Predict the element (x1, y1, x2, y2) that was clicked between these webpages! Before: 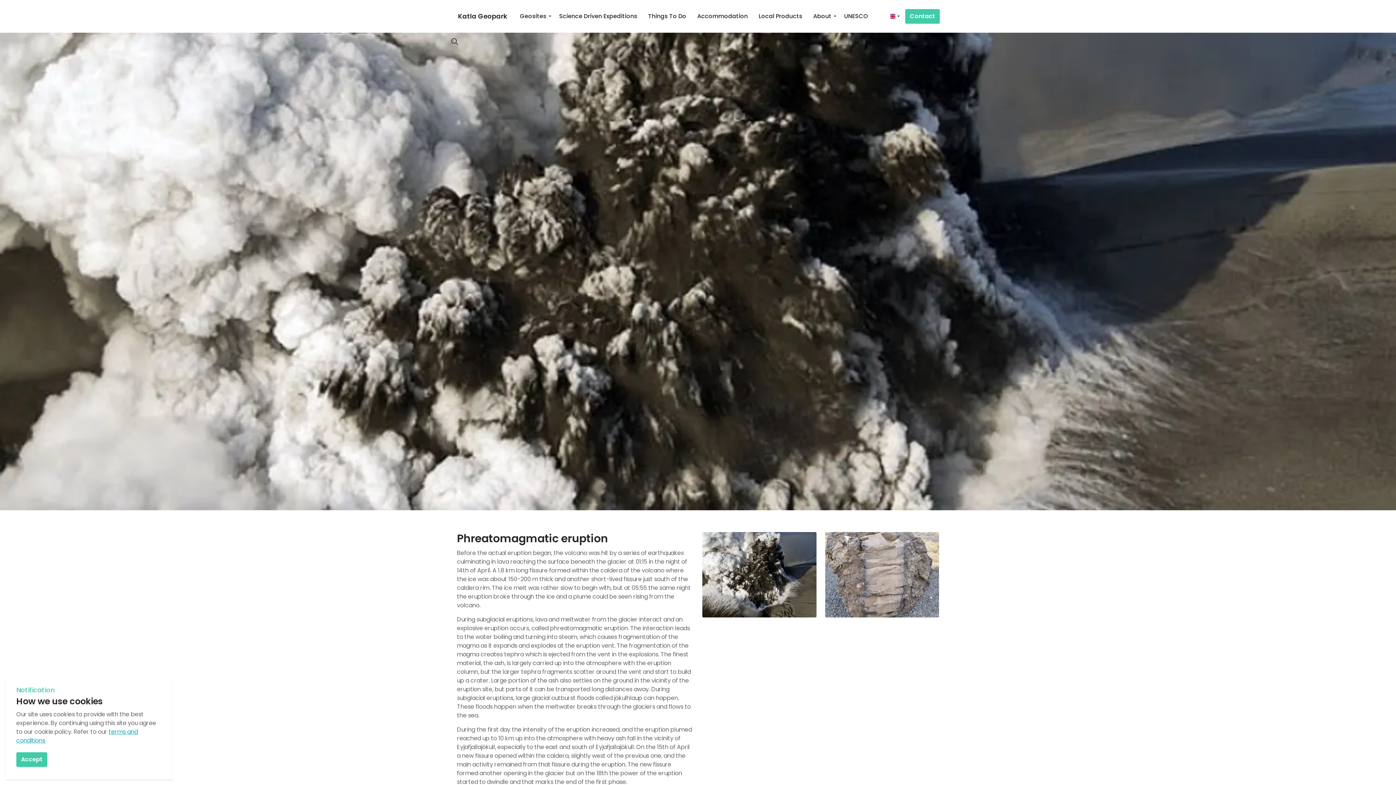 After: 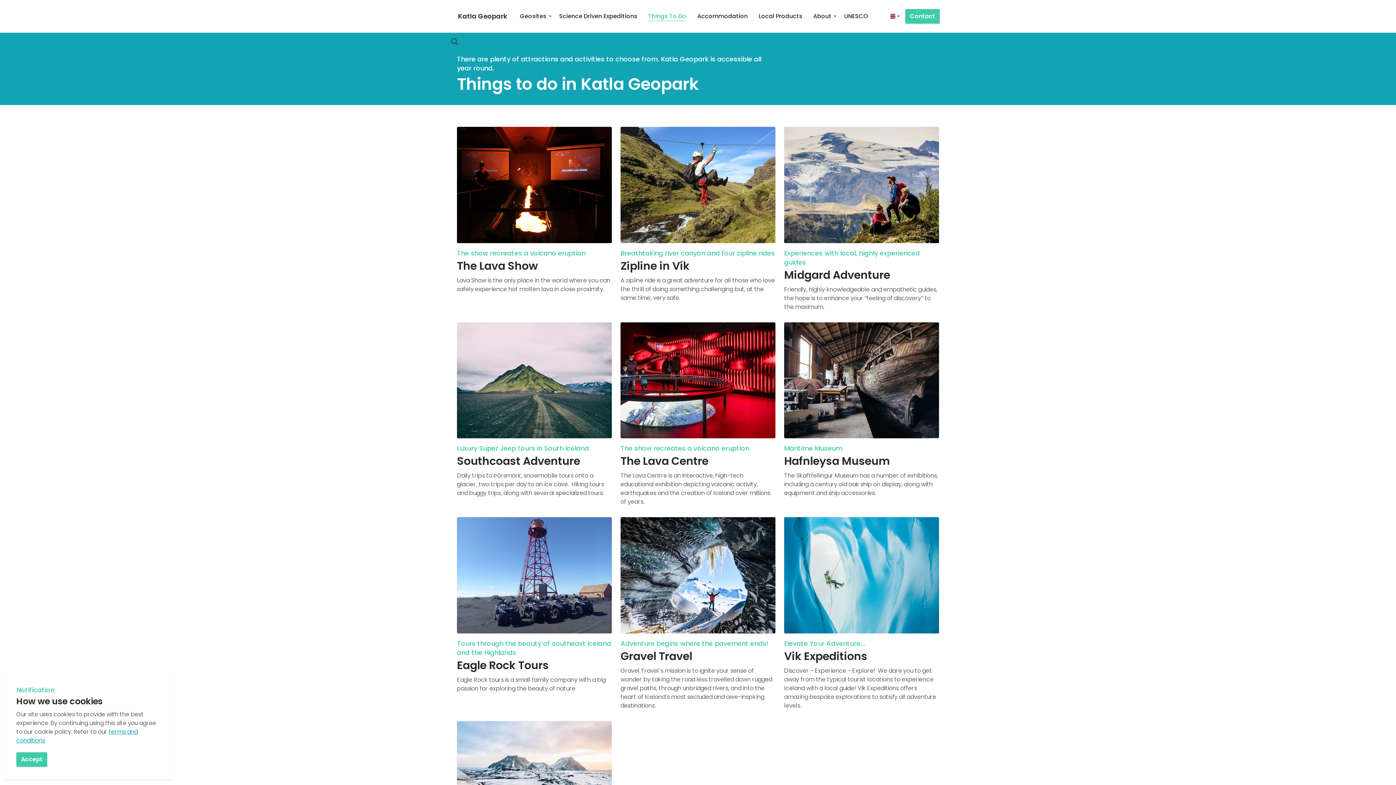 Action: label: Things To Do bbox: (642, 0, 692, 32)